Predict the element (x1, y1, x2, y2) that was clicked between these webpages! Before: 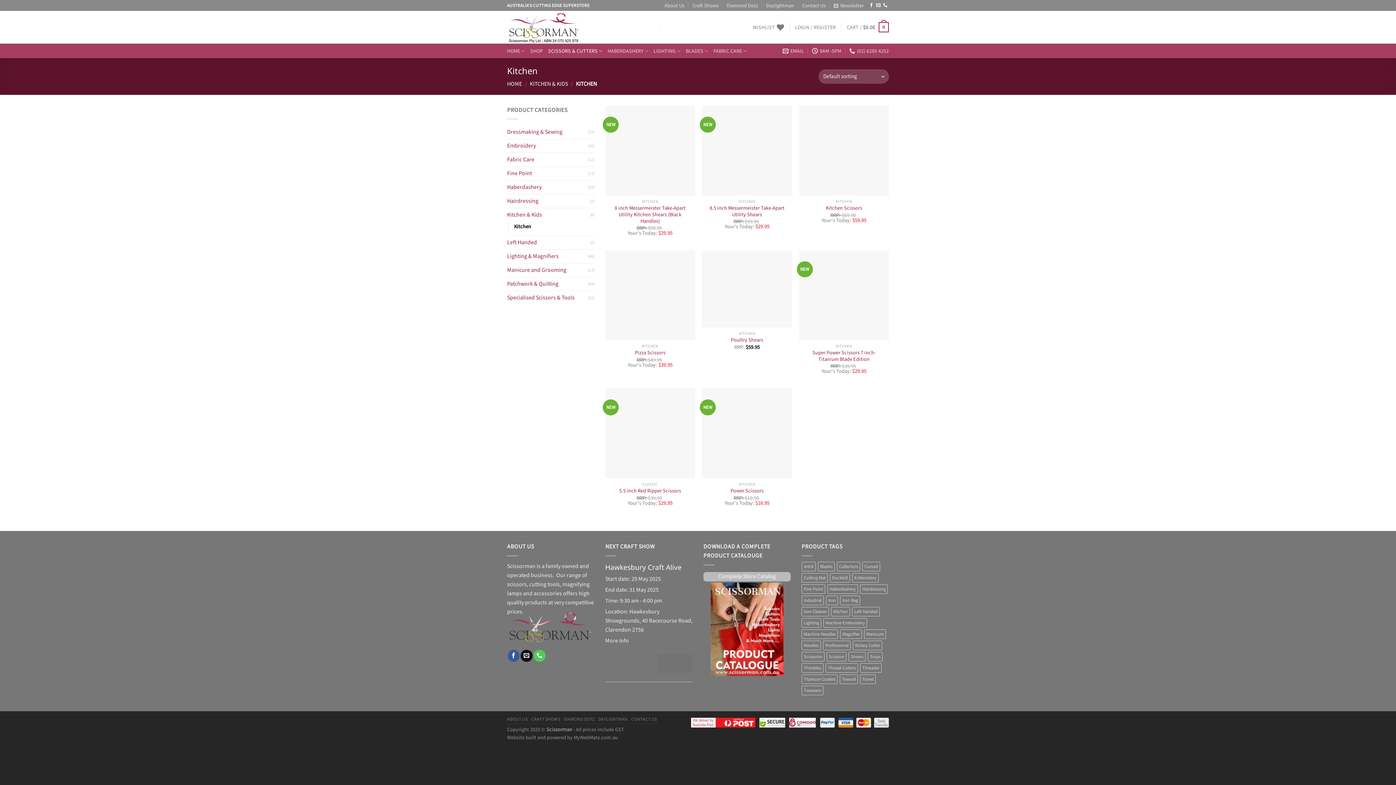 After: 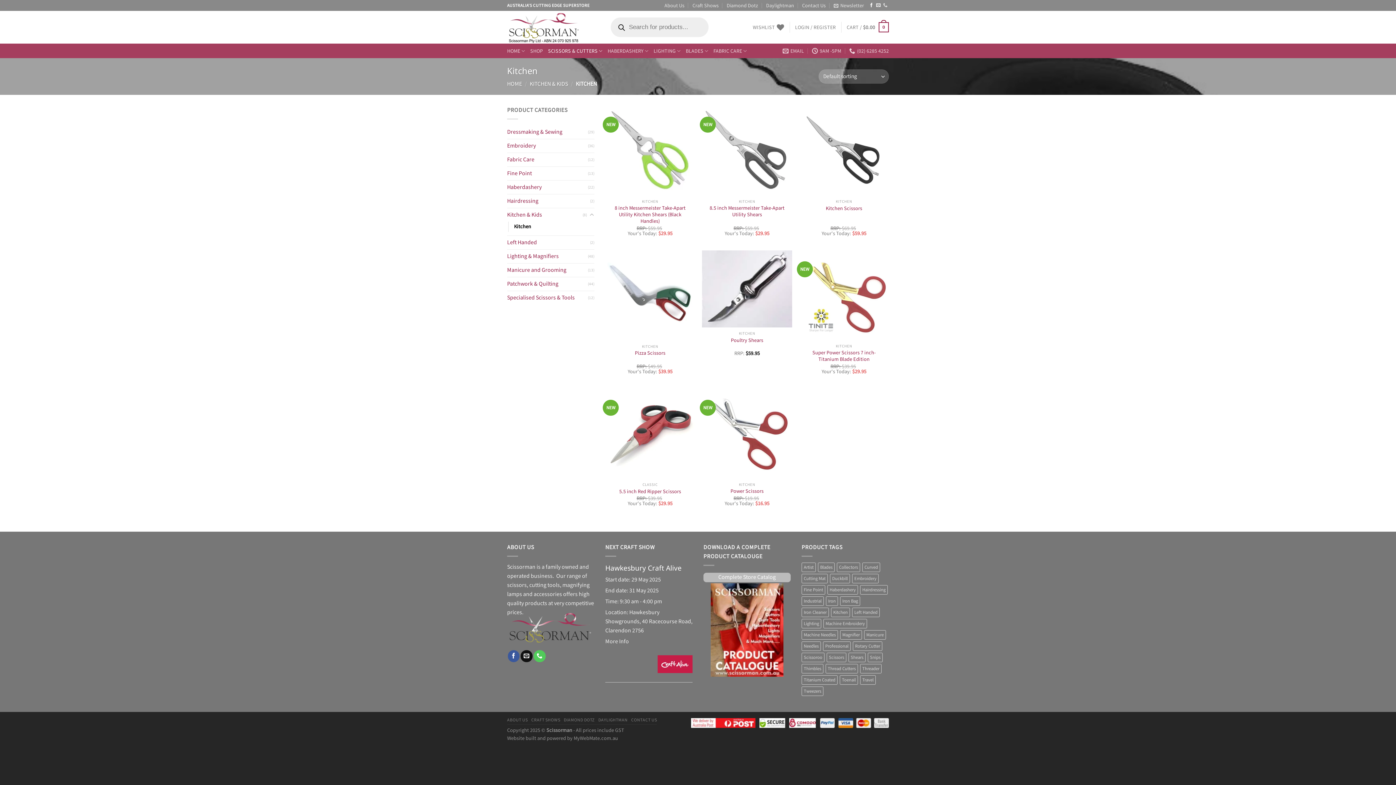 Action: bbox: (883, 2, 887, 7) label: Call us